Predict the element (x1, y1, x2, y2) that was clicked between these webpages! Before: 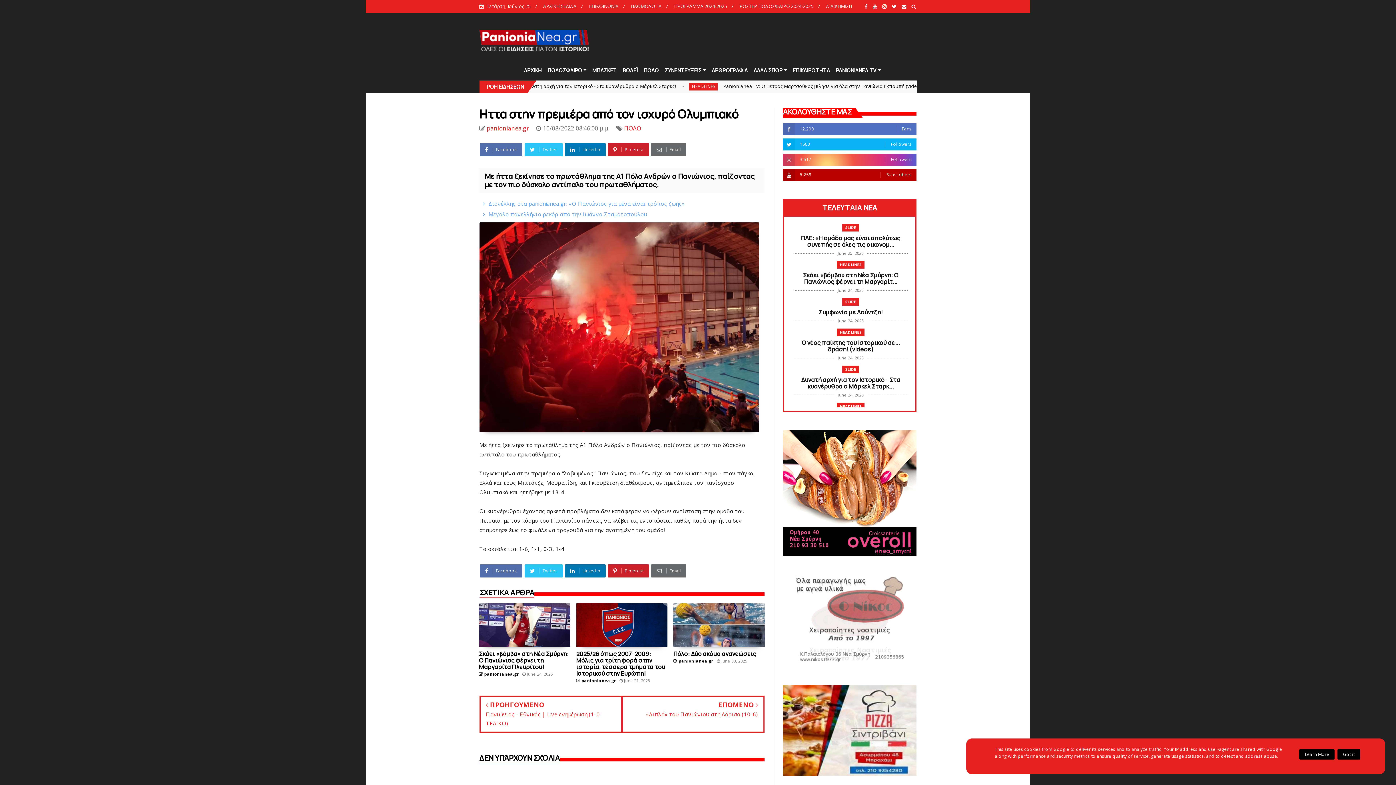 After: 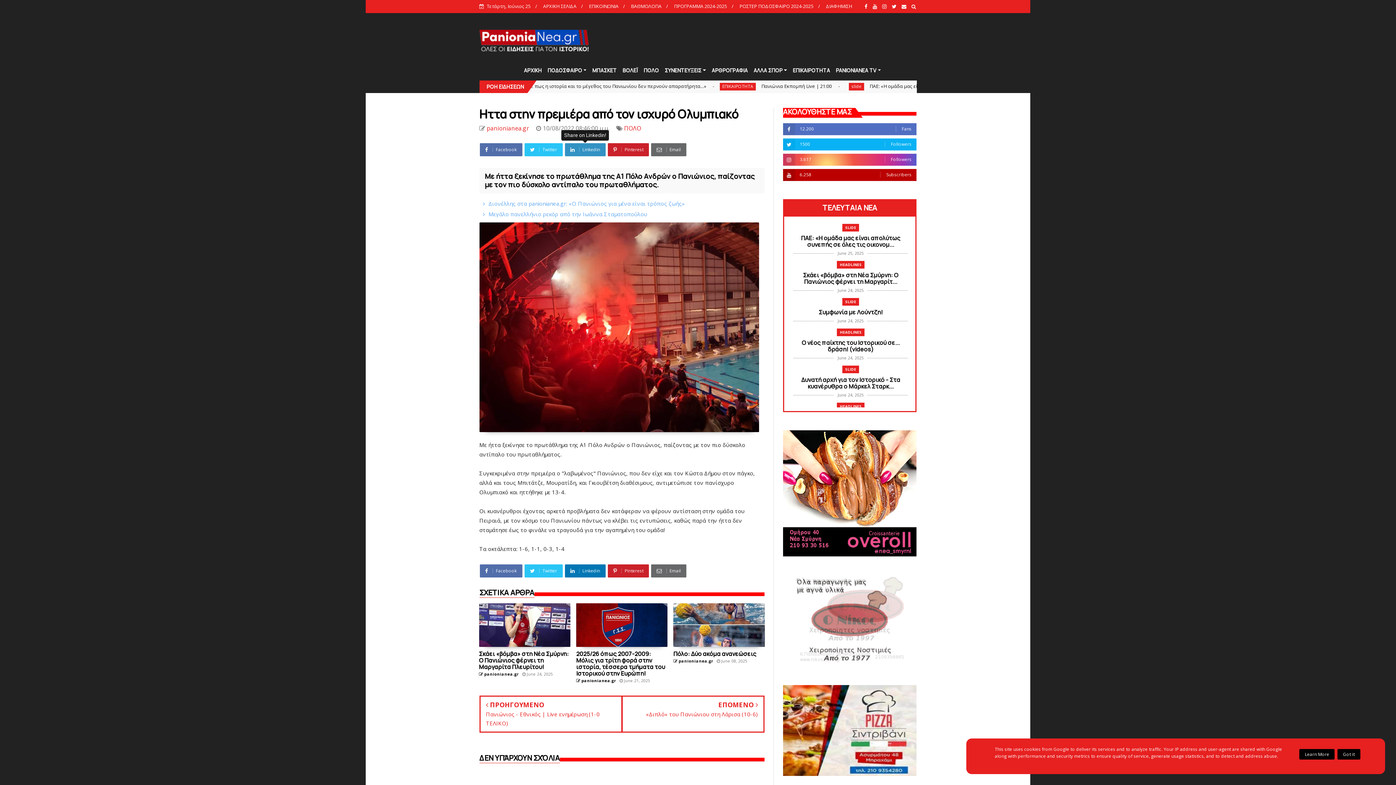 Action: label:  Linkedin bbox: (564, 143, 605, 156)